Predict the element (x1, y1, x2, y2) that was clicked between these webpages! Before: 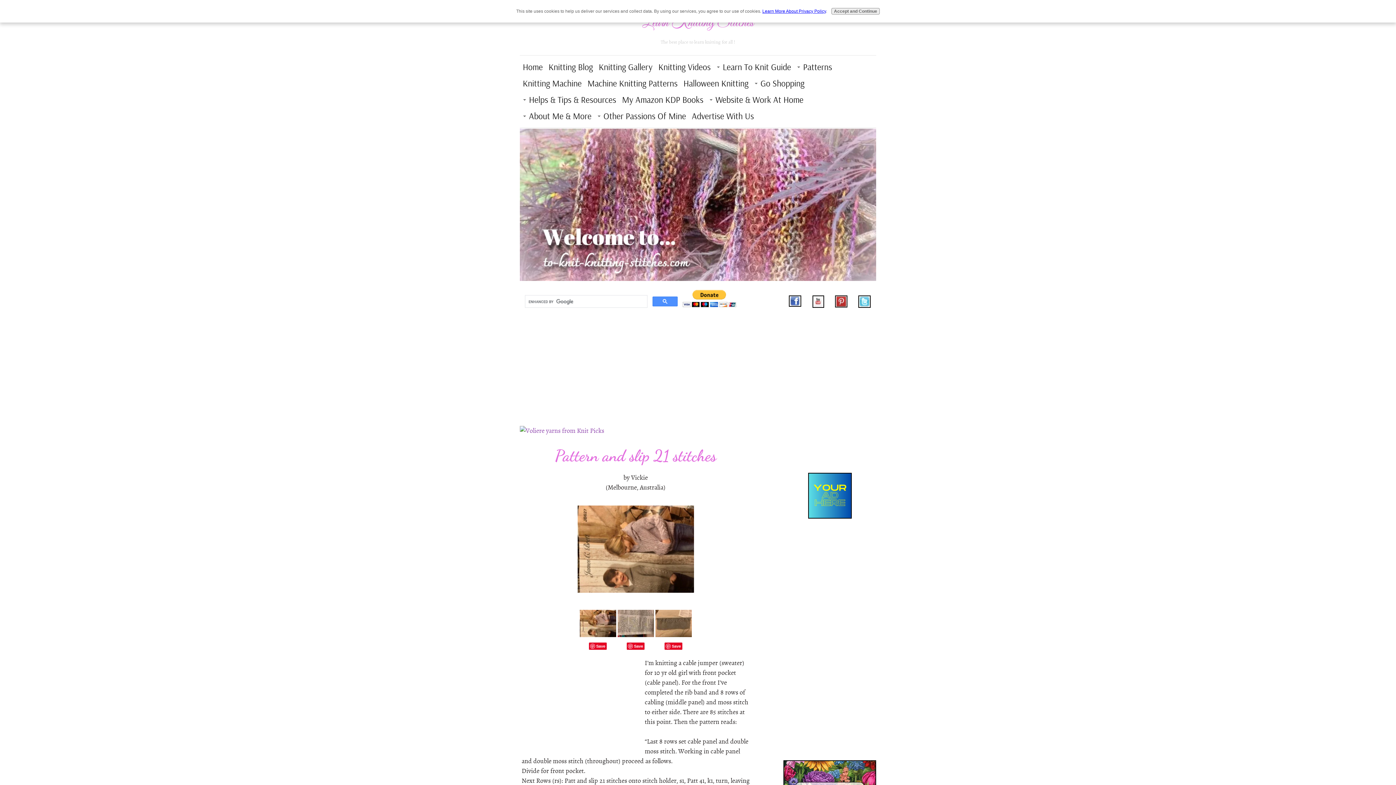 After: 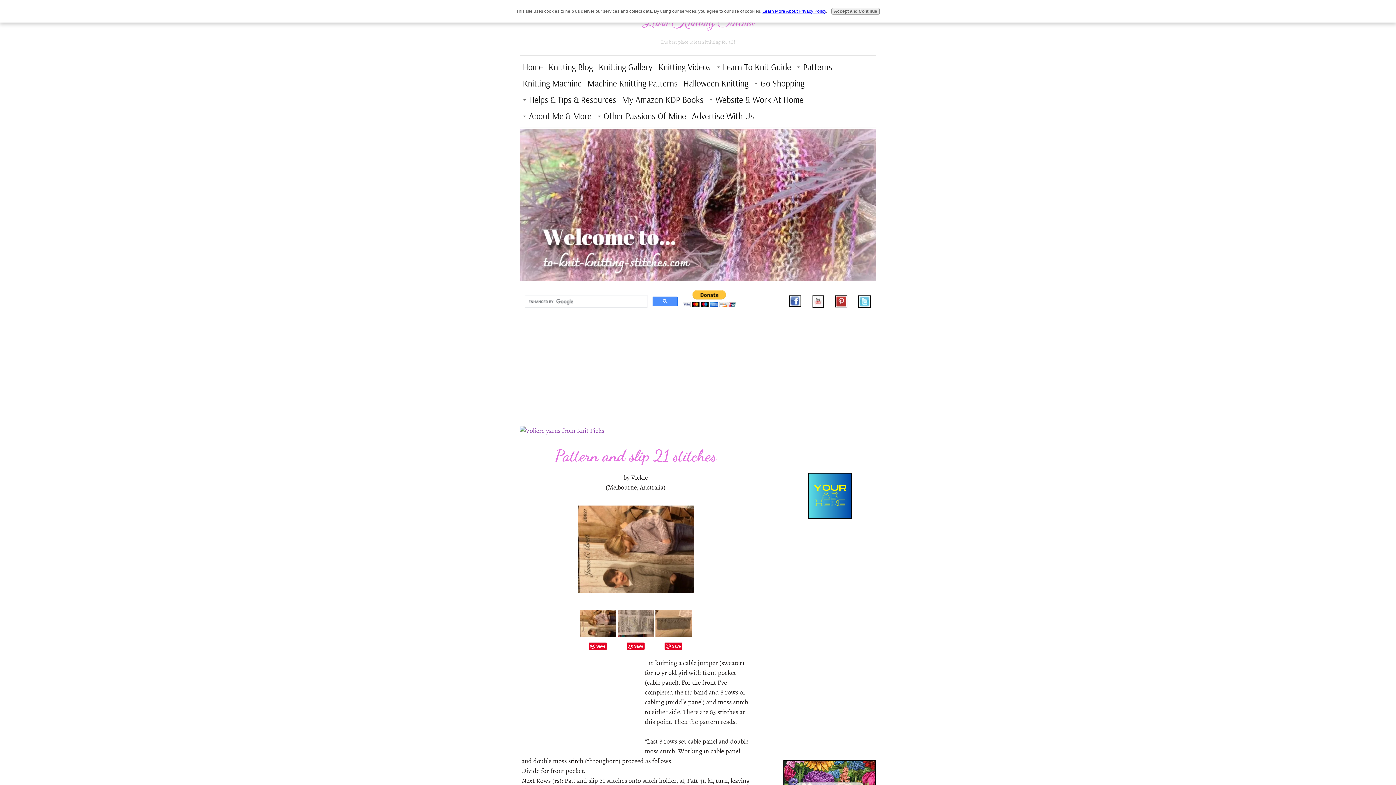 Action: bbox: (626, 643, 644, 650) label: Save